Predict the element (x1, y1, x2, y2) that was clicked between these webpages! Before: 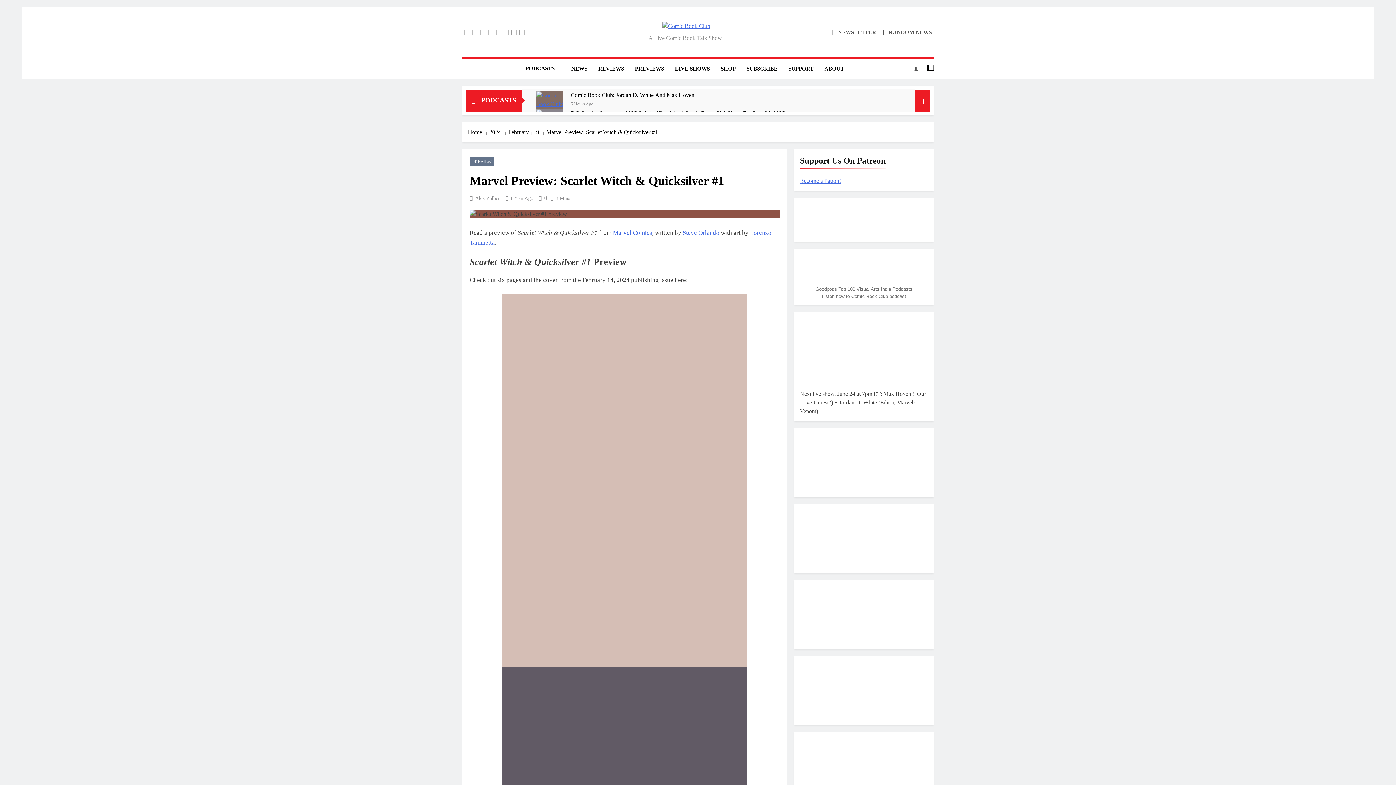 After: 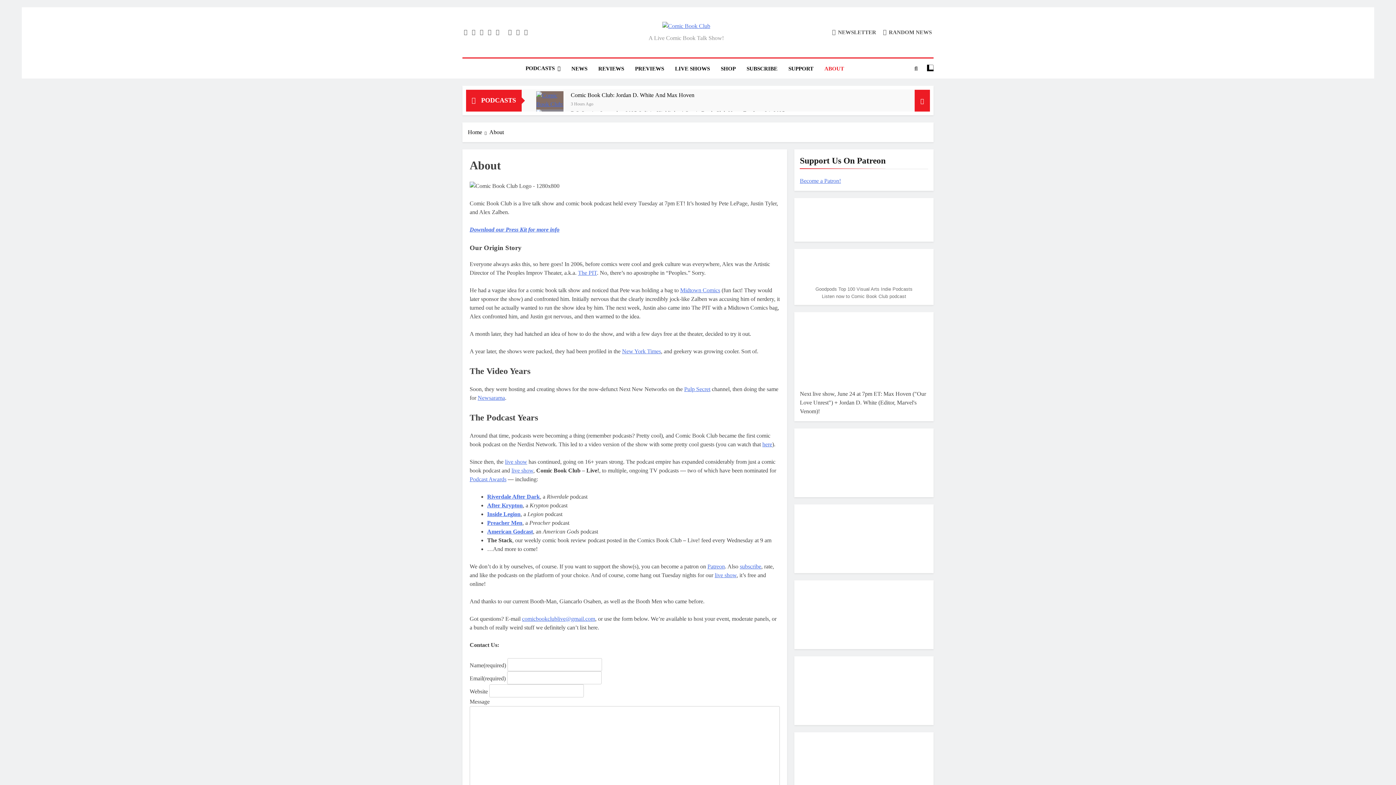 Action: bbox: (819, 58, 849, 78) label: ABOUT